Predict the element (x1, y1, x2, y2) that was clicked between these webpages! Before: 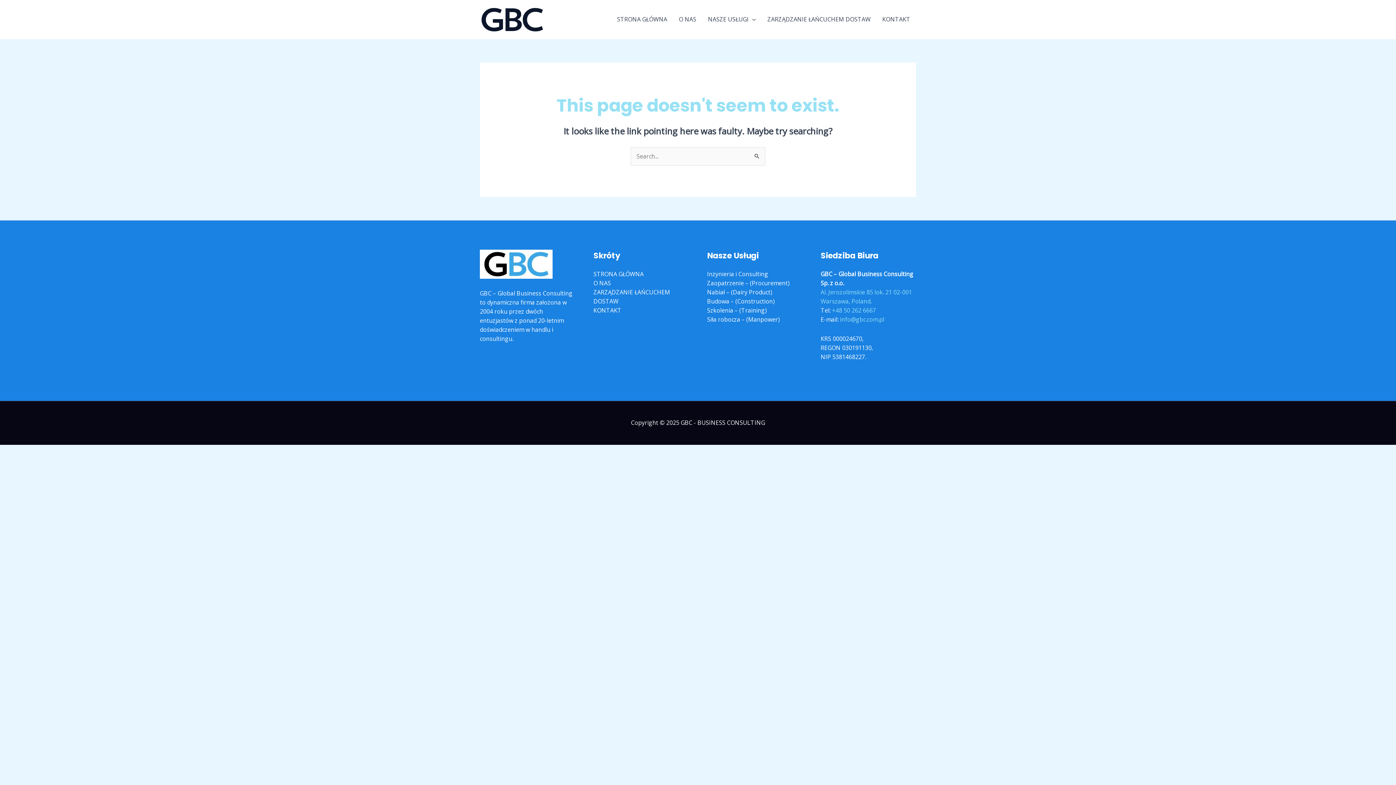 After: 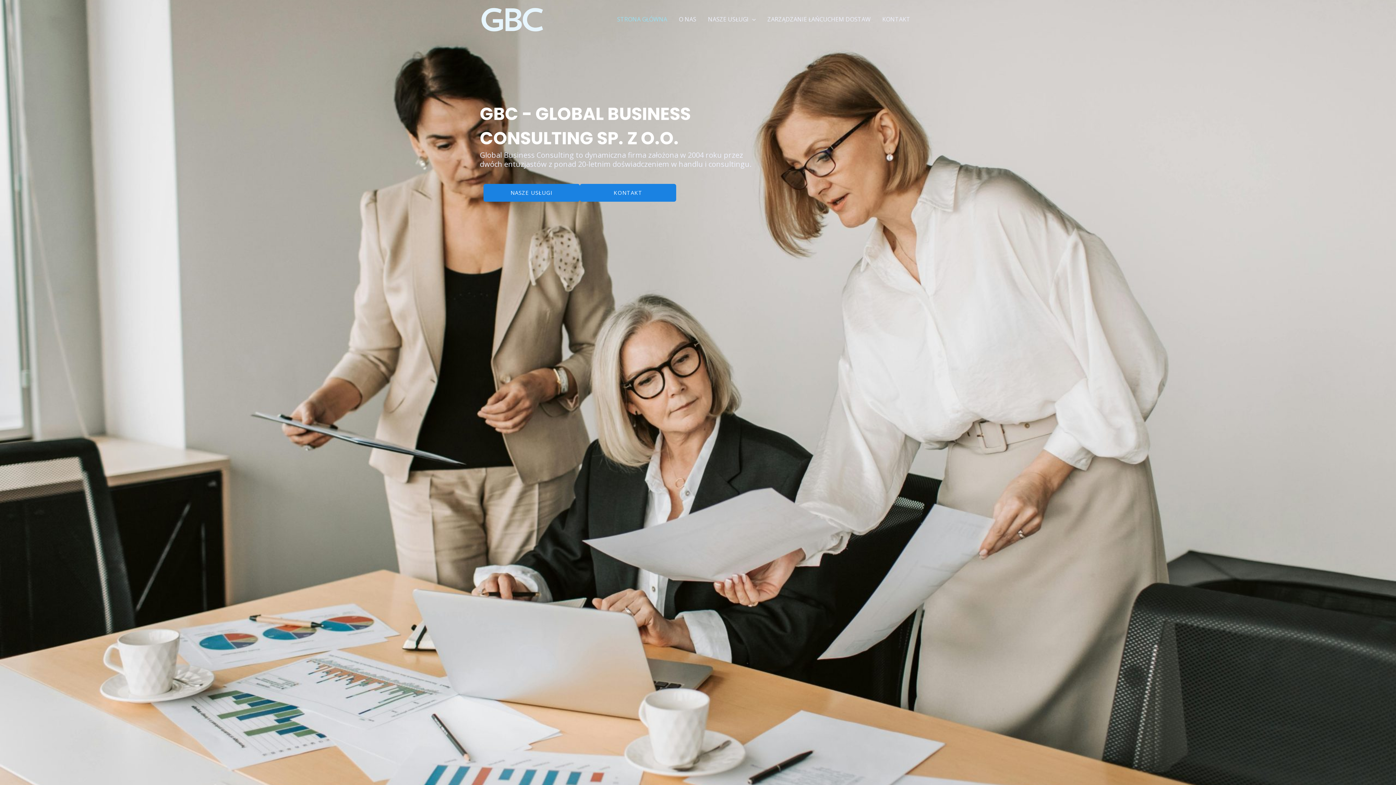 Action: bbox: (480, 14, 545, 22)